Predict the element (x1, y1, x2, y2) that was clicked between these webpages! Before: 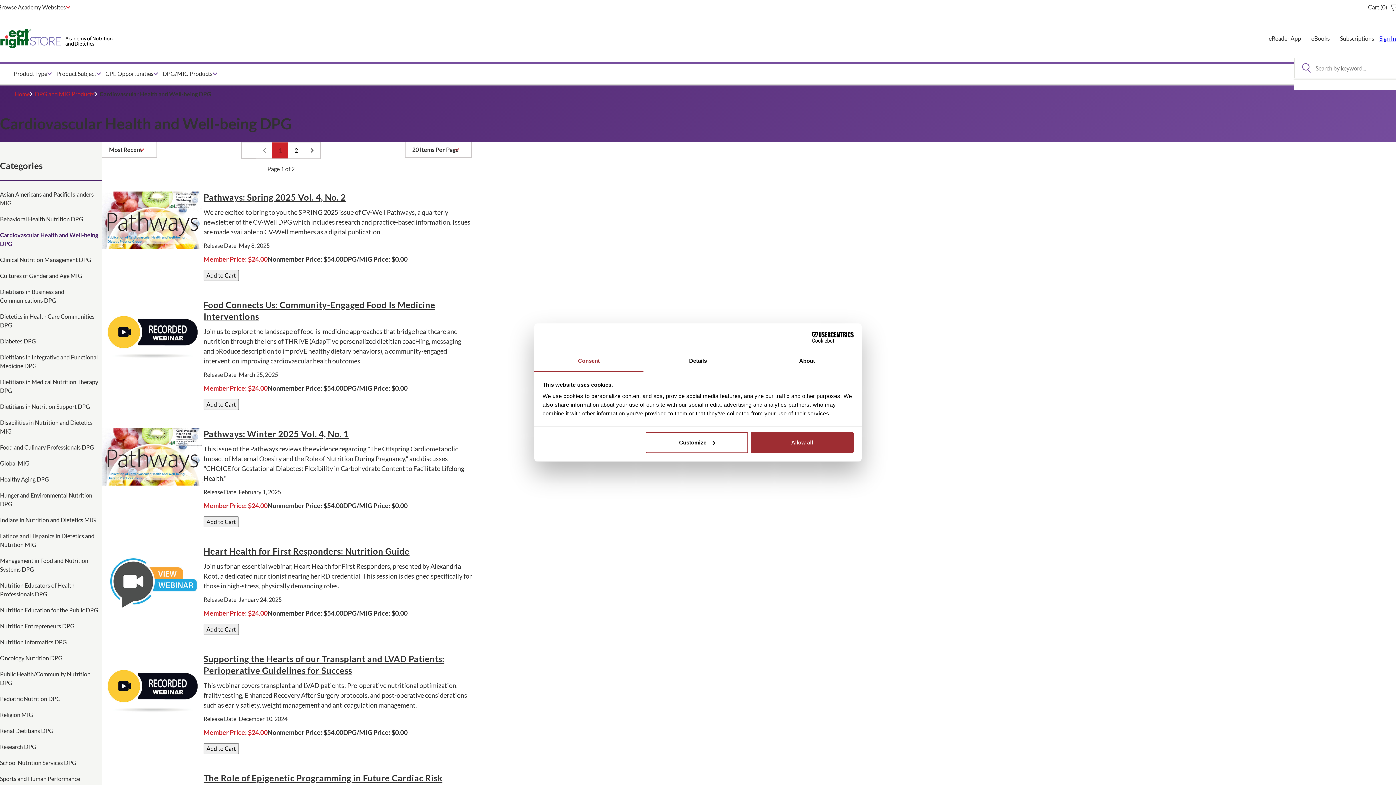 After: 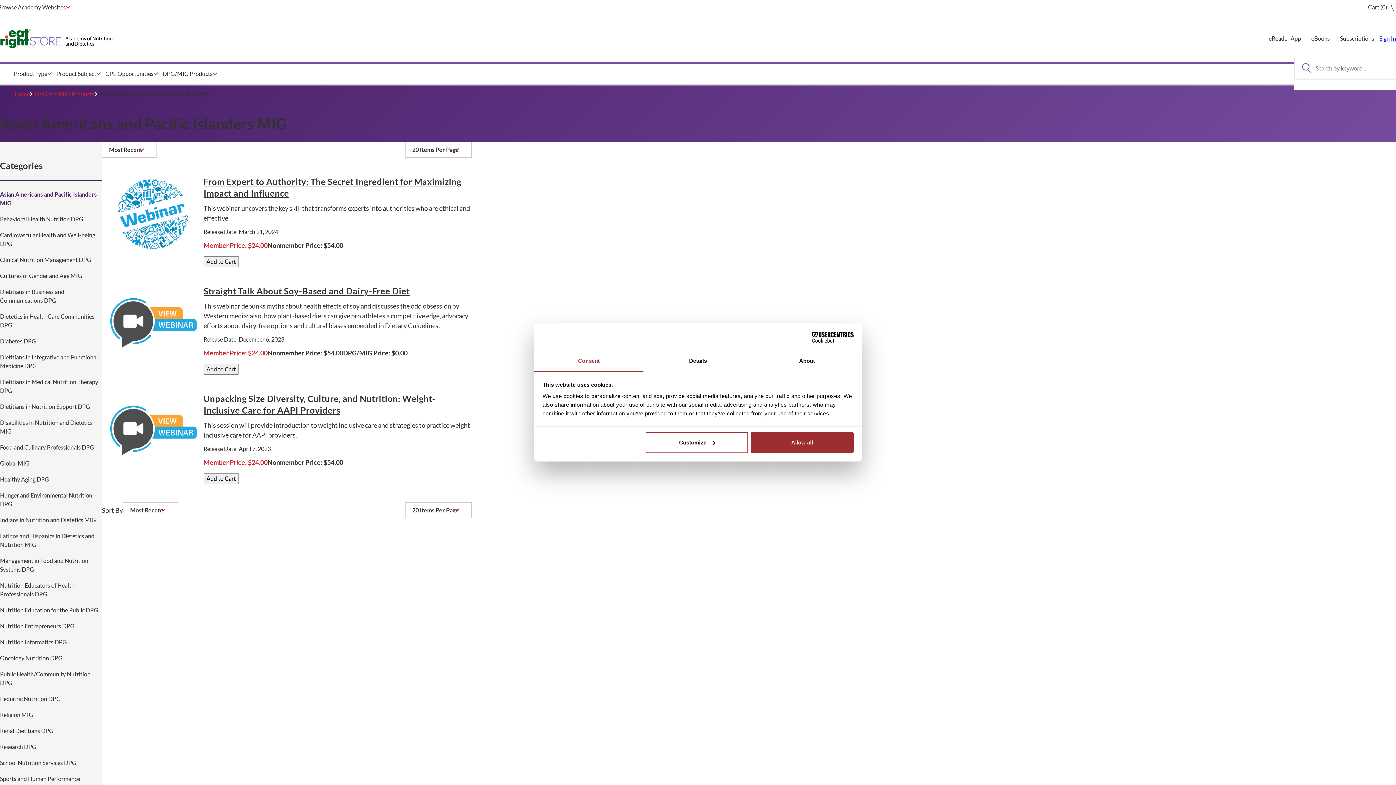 Action: bbox: (0, 190, 101, 207) label: Asian Americans and Pacific Islanders MIG